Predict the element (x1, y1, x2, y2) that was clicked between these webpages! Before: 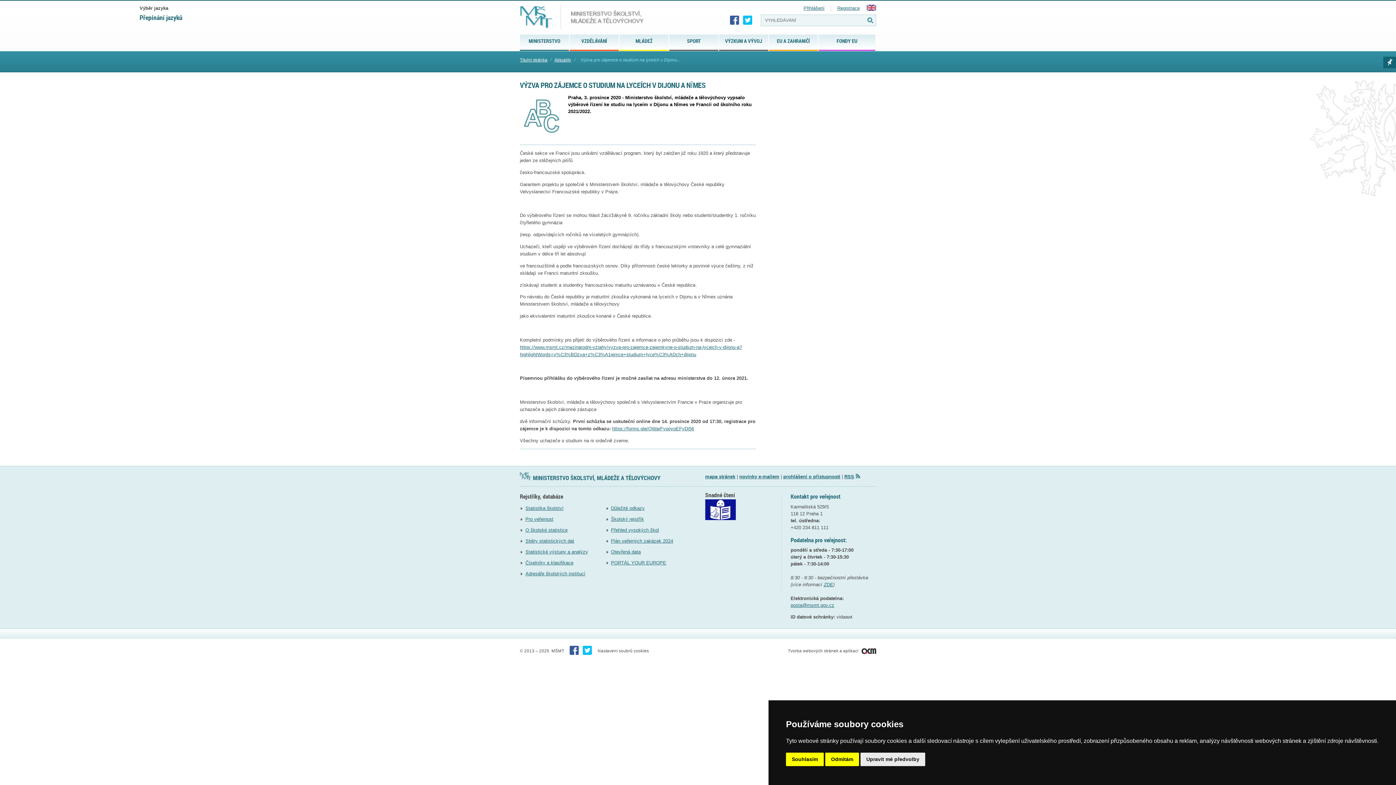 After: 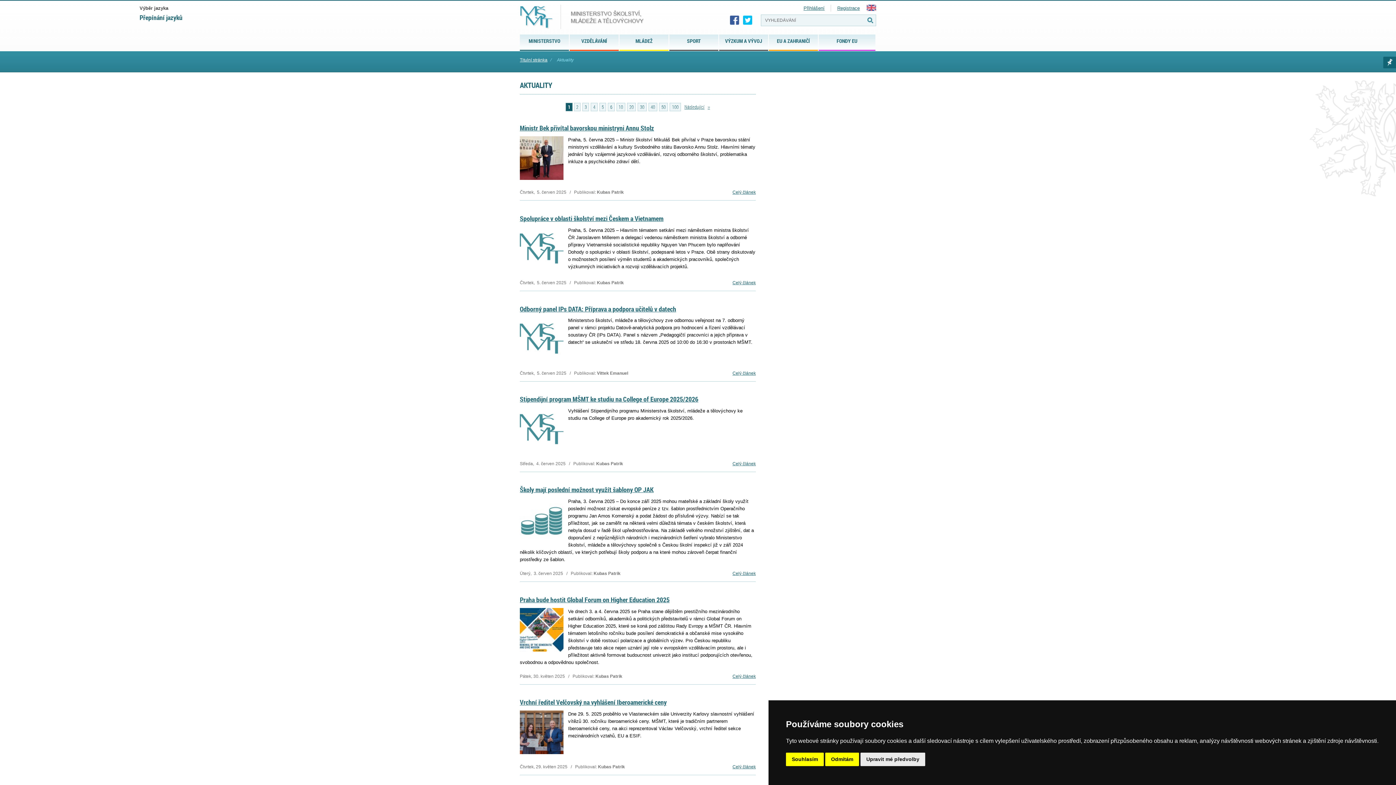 Action: label: Aktuality bbox: (554, 57, 571, 62)